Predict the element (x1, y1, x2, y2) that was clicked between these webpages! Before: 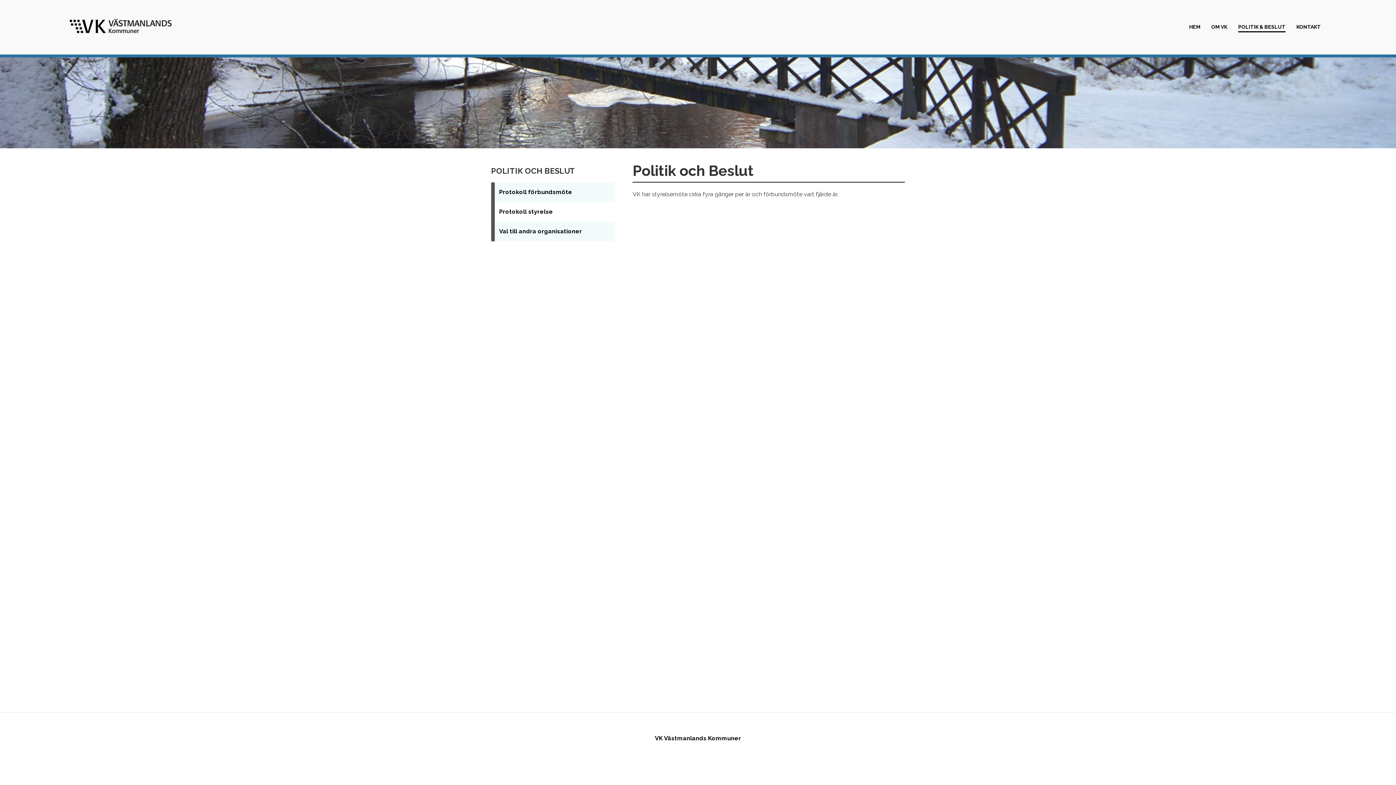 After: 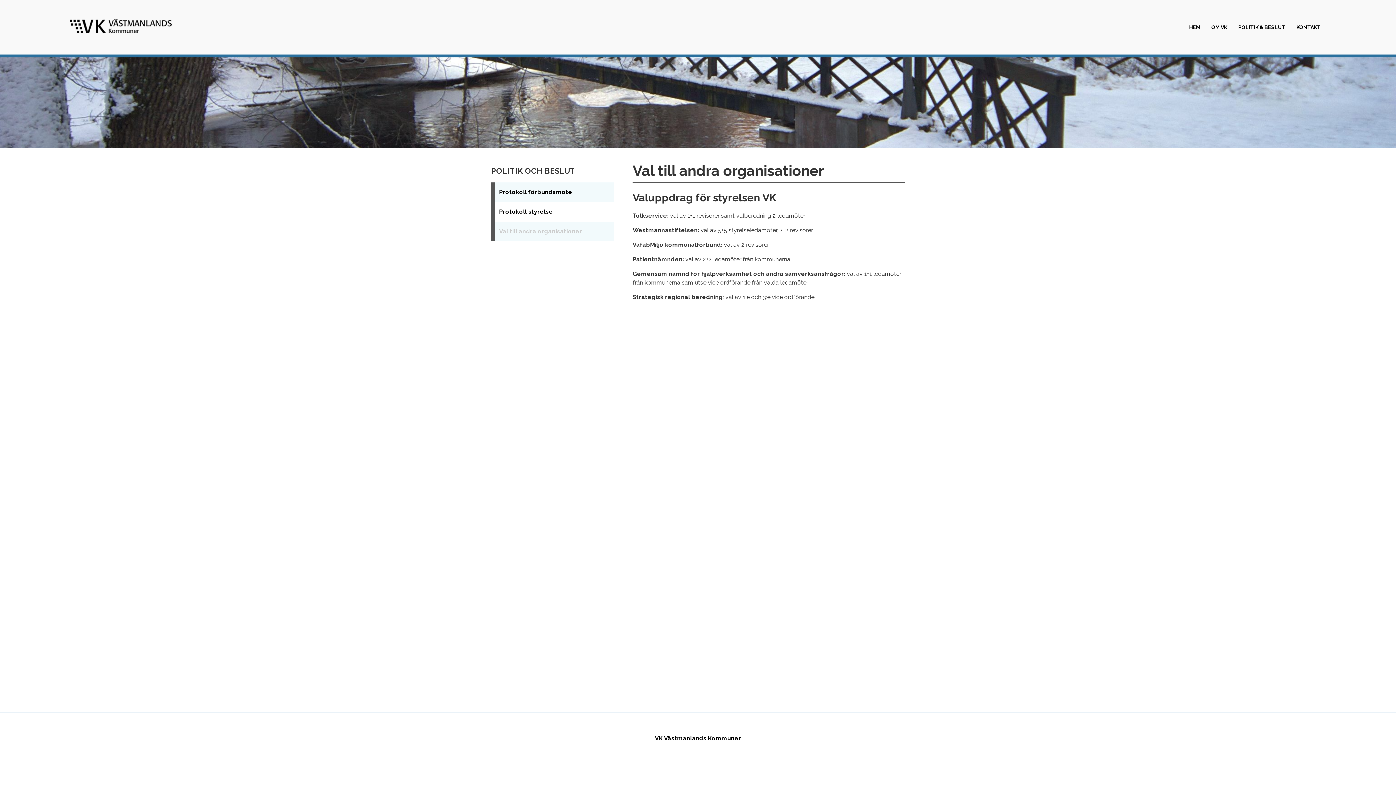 Action: label: Val till andra organisationer bbox: (499, 228, 582, 234)